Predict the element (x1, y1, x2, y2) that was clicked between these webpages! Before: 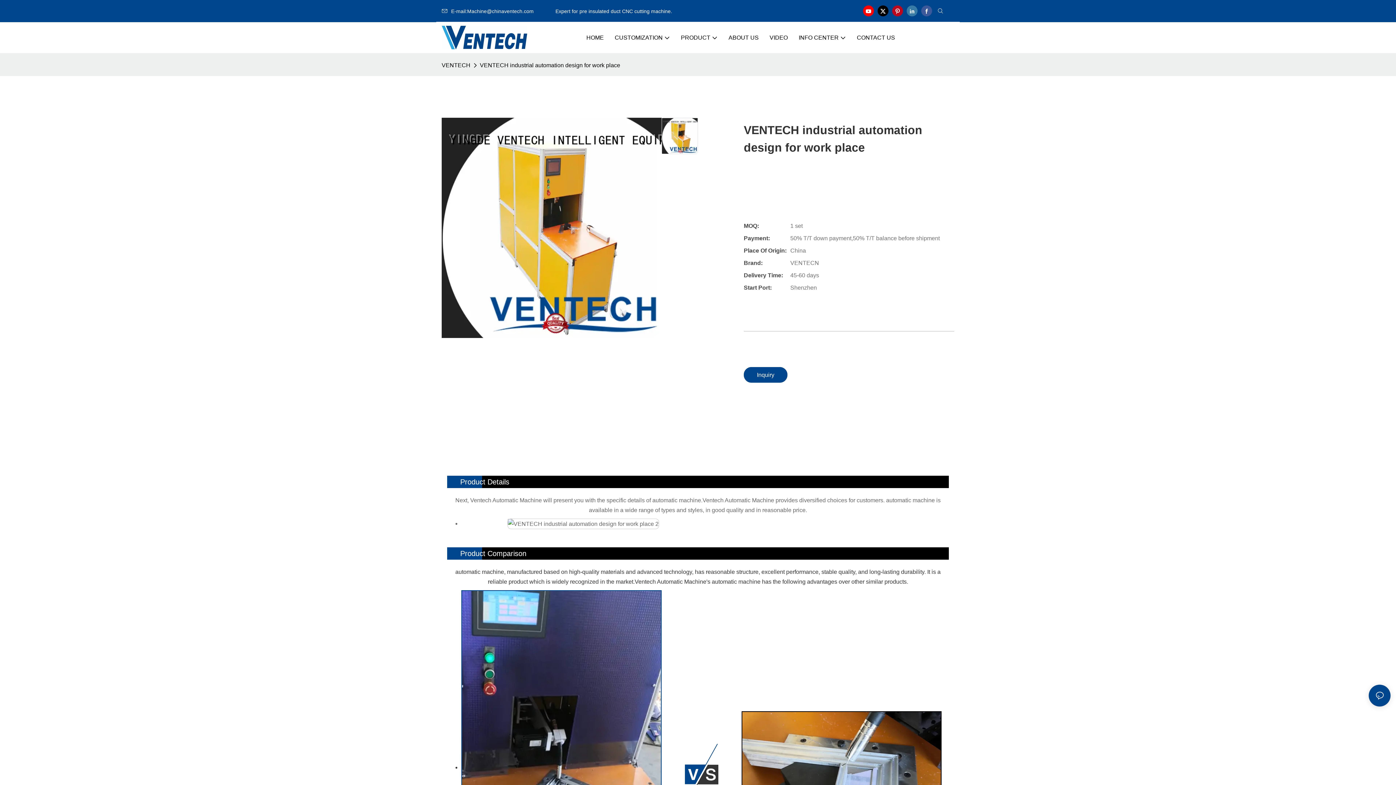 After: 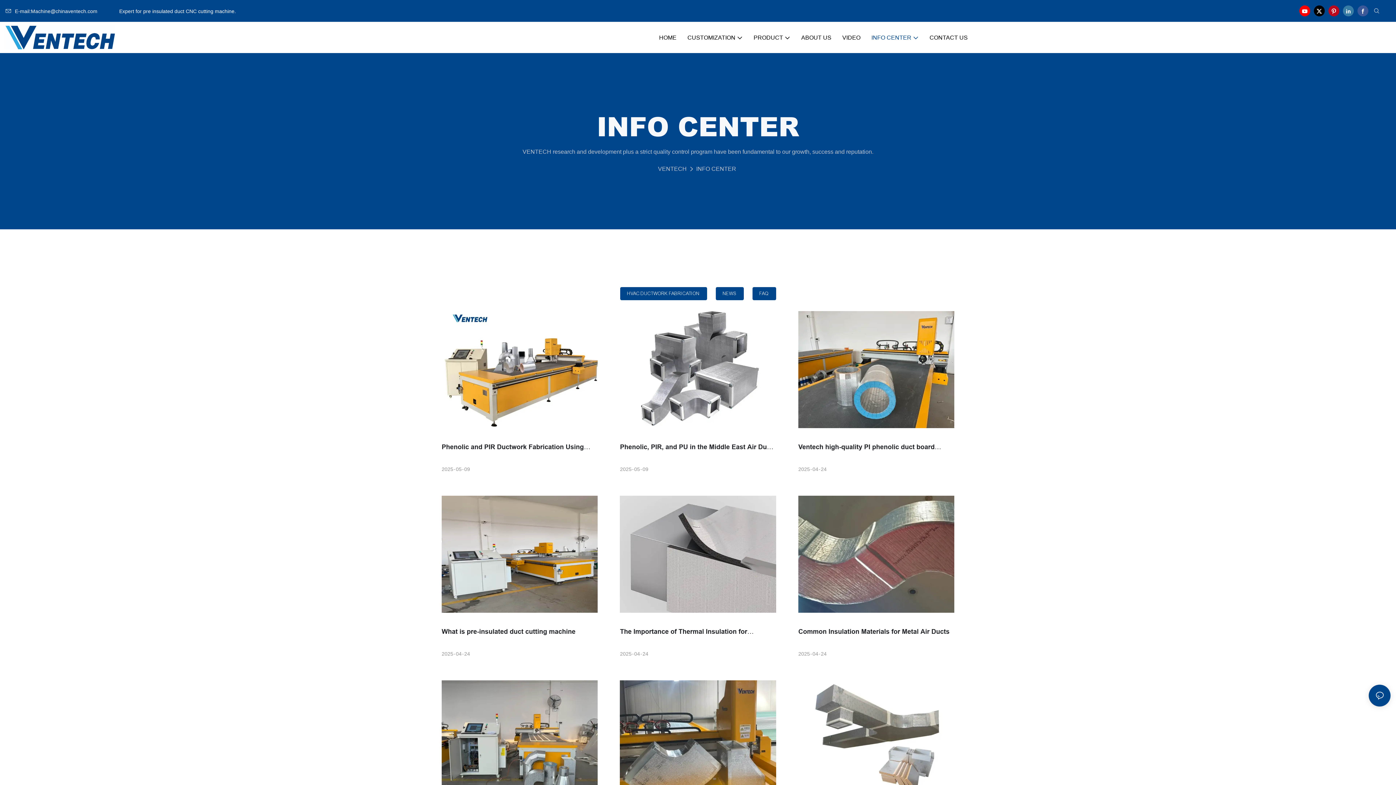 Action: label: INFO CENTER bbox: (798, 33, 846, 42)